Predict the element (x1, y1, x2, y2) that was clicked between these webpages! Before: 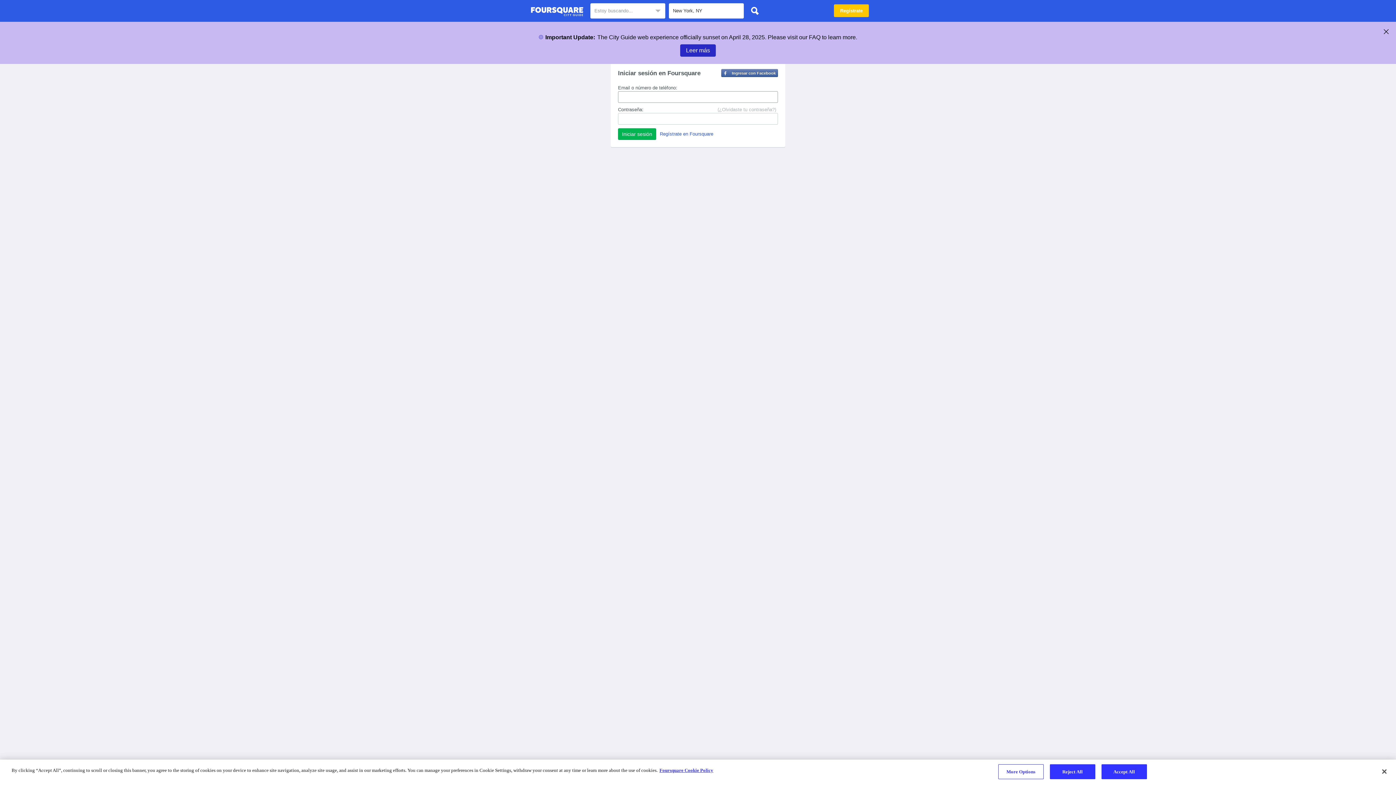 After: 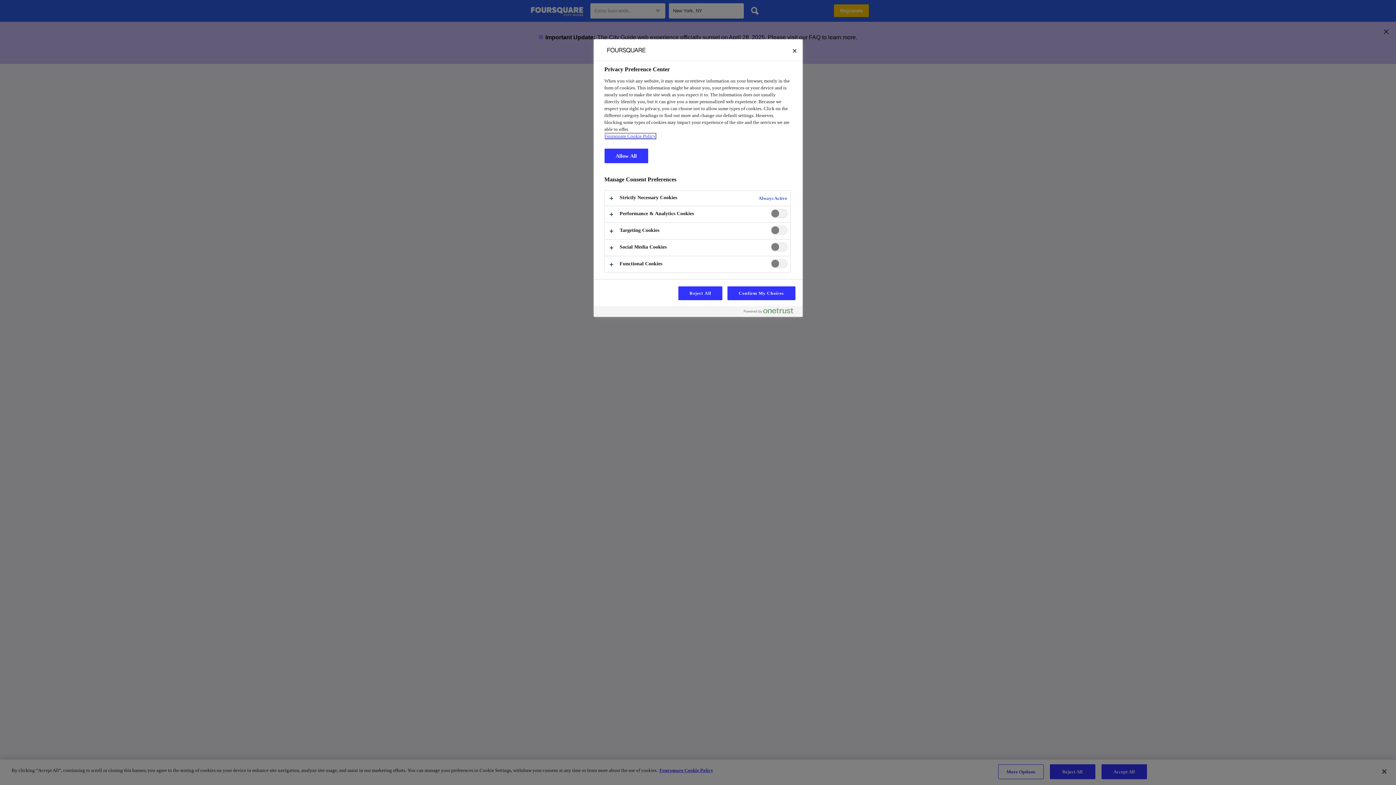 Action: bbox: (998, 764, 1043, 779) label: More Options